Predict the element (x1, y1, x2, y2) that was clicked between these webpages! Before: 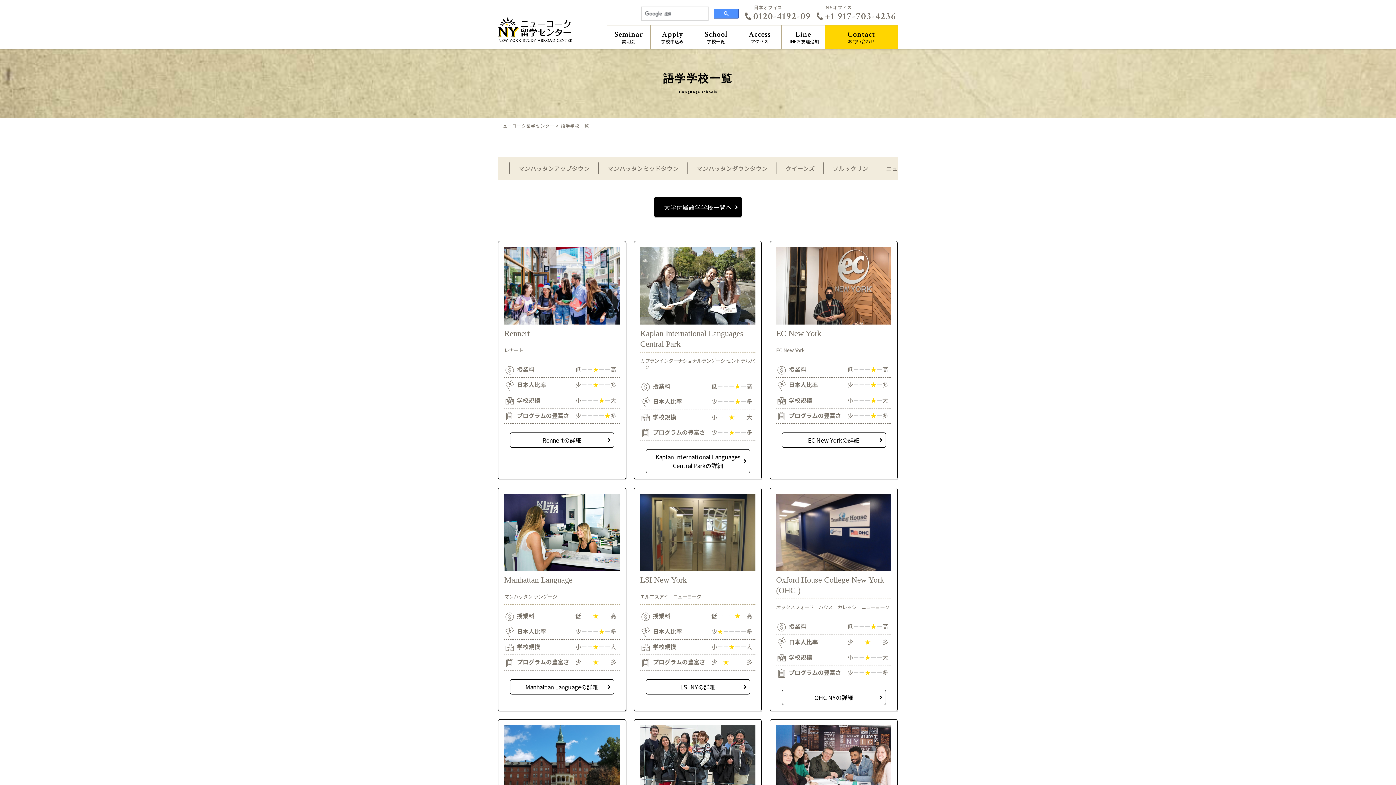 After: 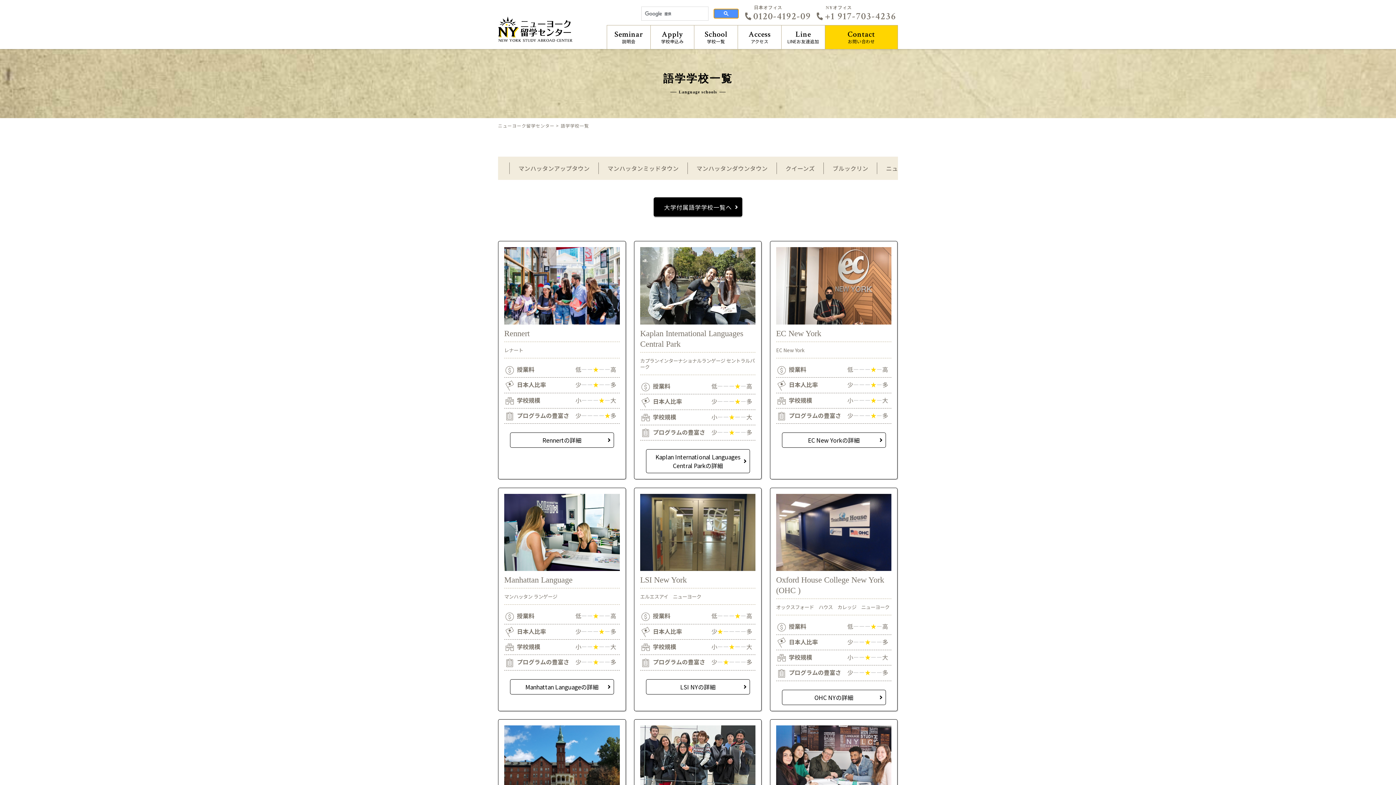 Action: bbox: (713, 8, 738, 18)